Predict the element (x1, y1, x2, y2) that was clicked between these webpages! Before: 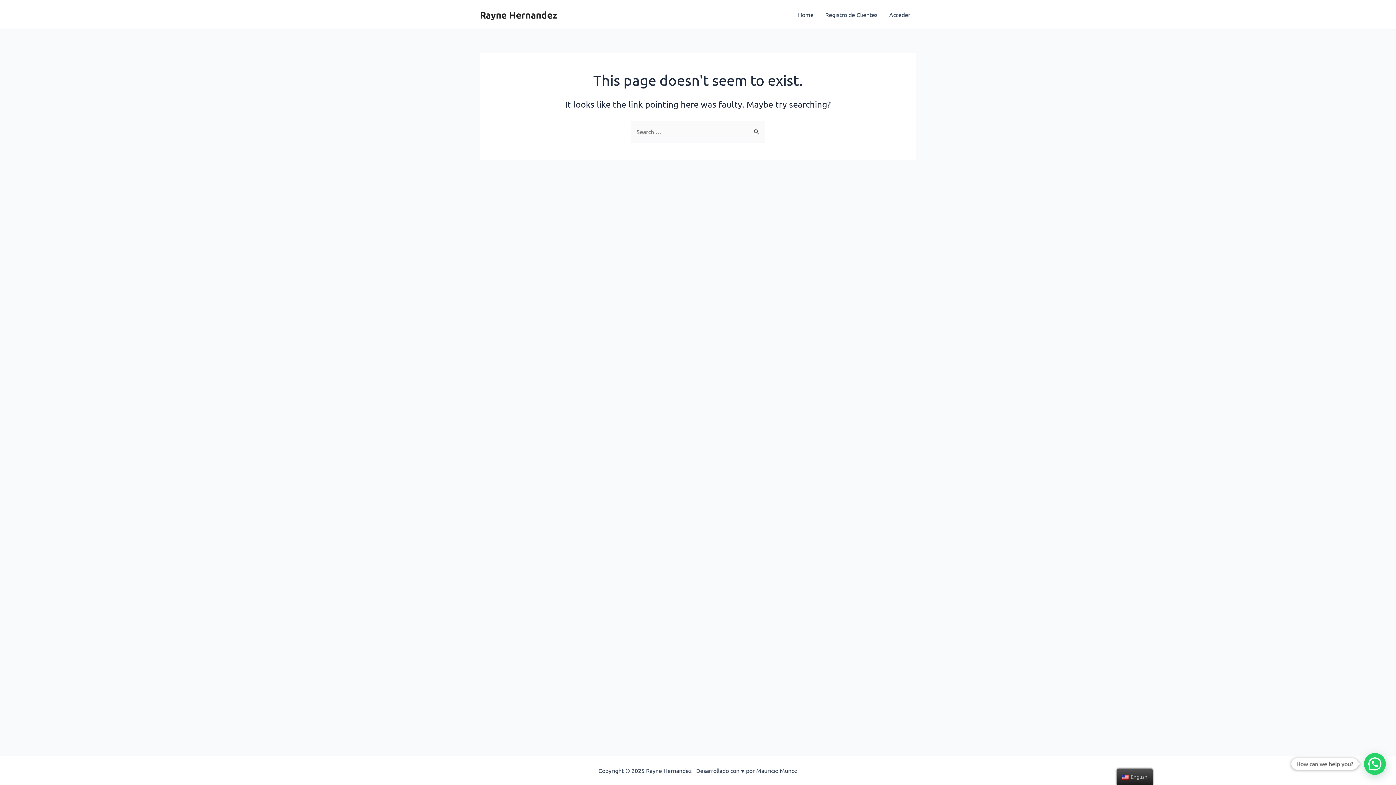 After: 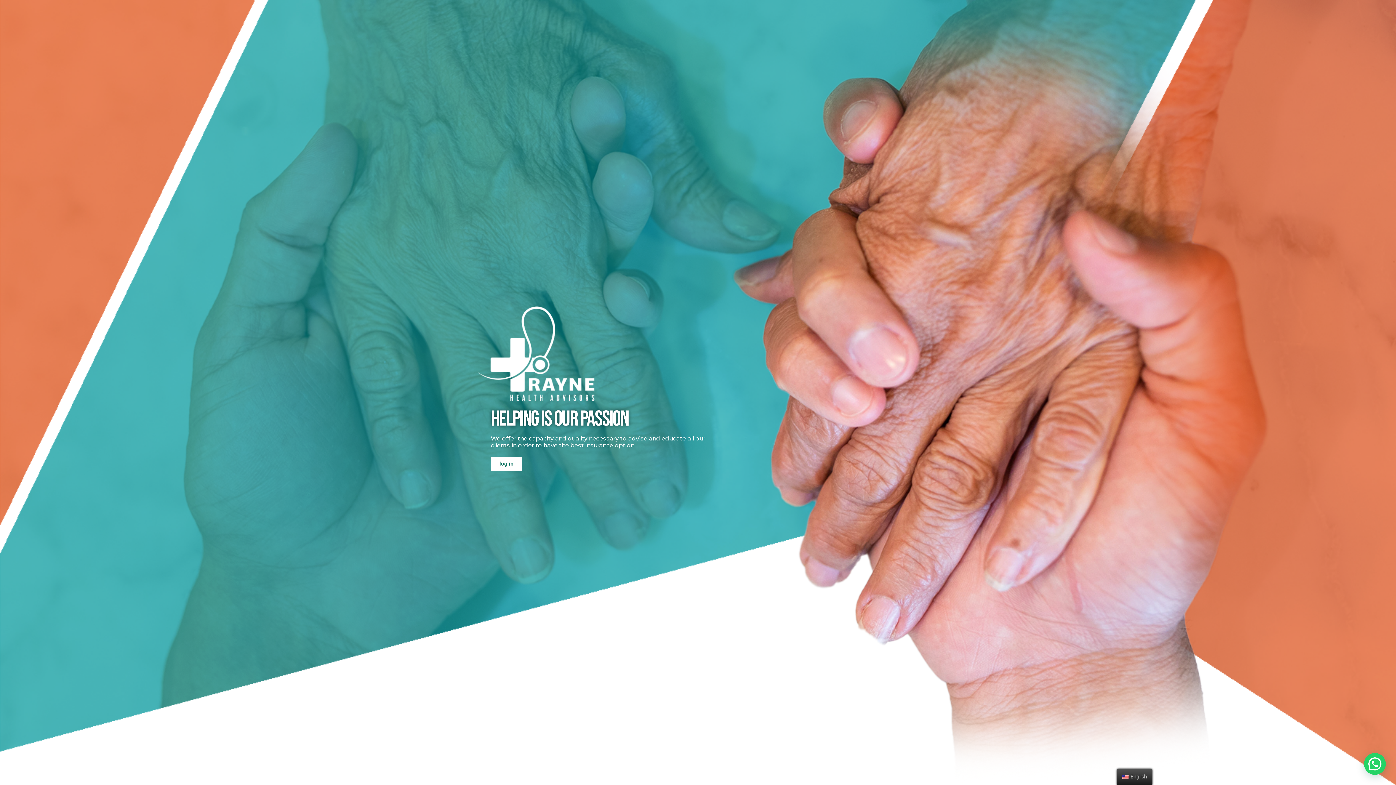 Action: label: Rayne Hernandez bbox: (480, 8, 557, 20)